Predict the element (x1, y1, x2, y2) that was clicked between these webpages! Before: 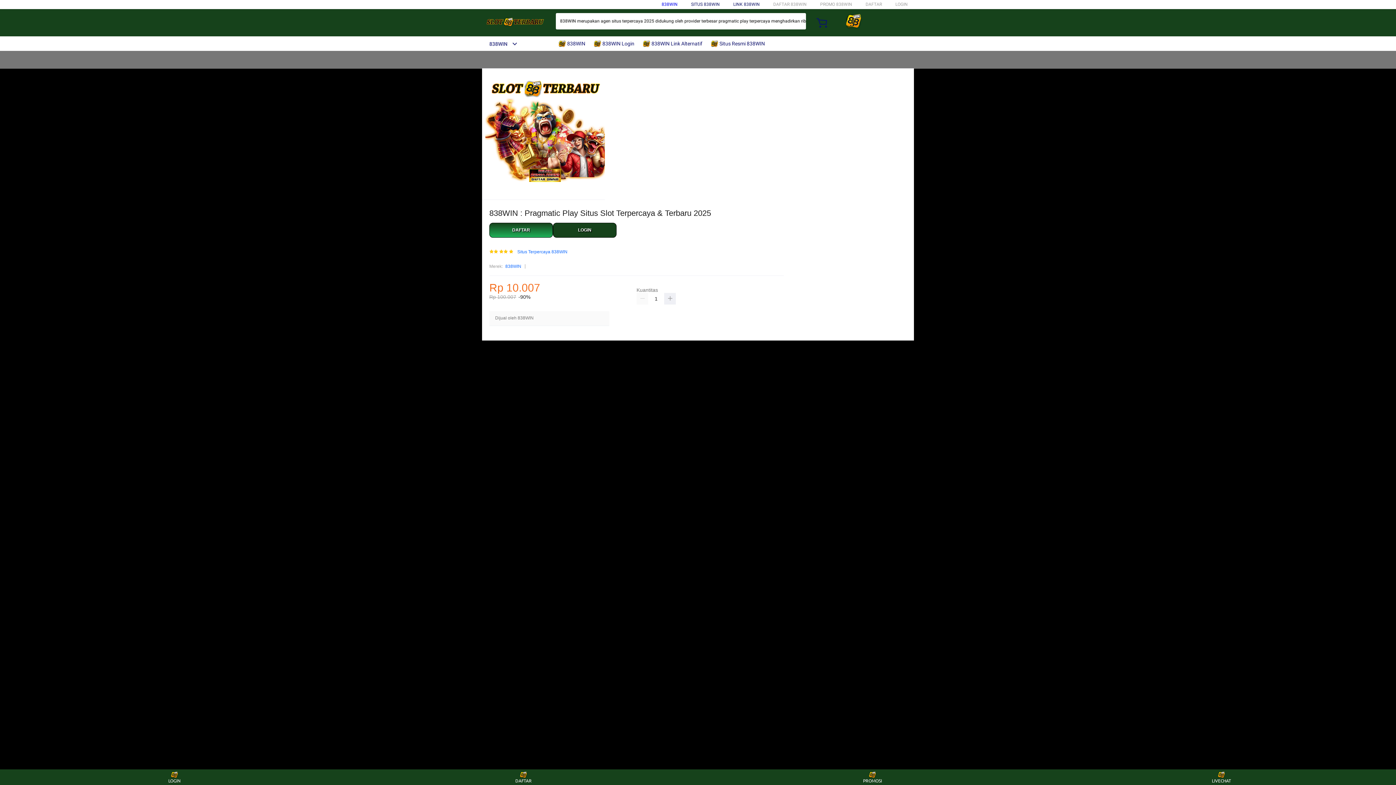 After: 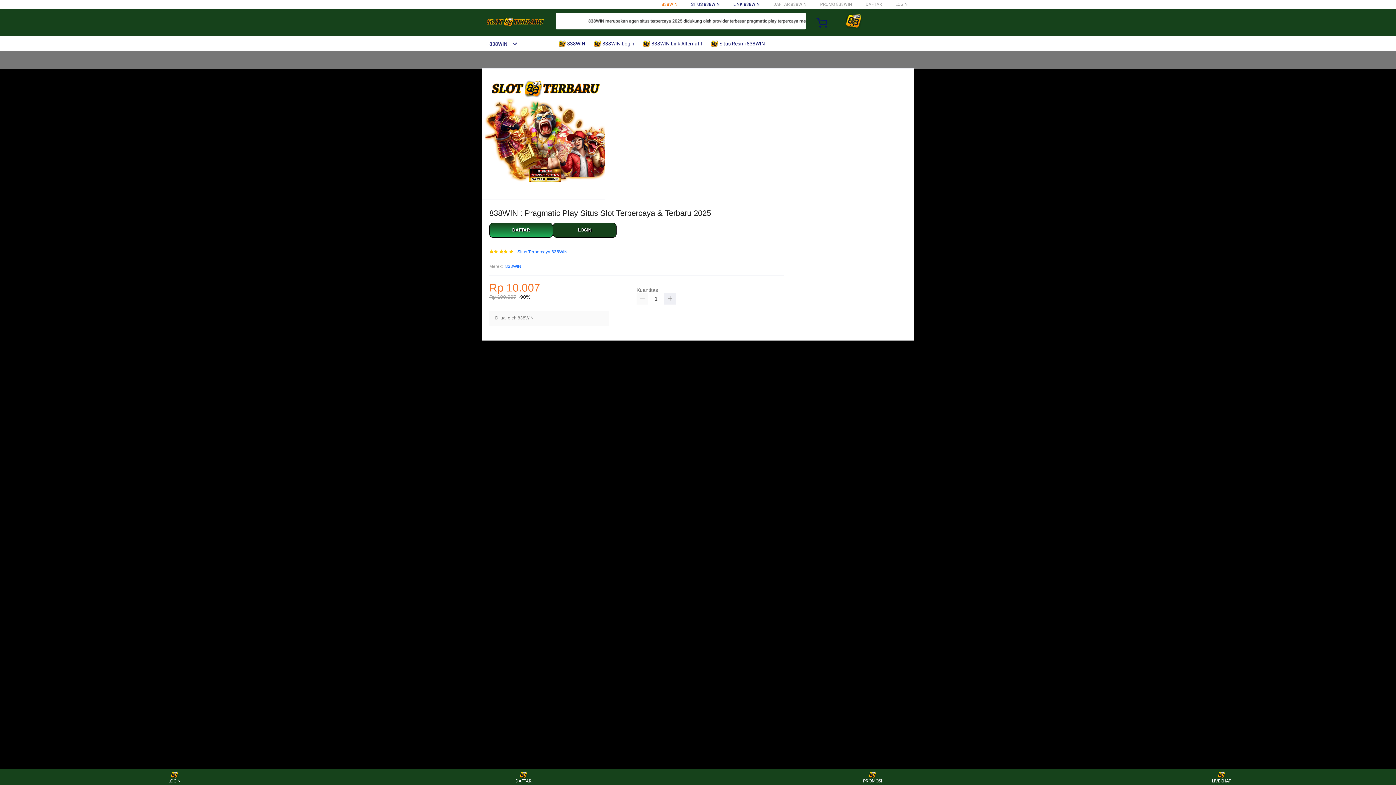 Action: bbox: (661, 1, 677, 6) label: 838WIN